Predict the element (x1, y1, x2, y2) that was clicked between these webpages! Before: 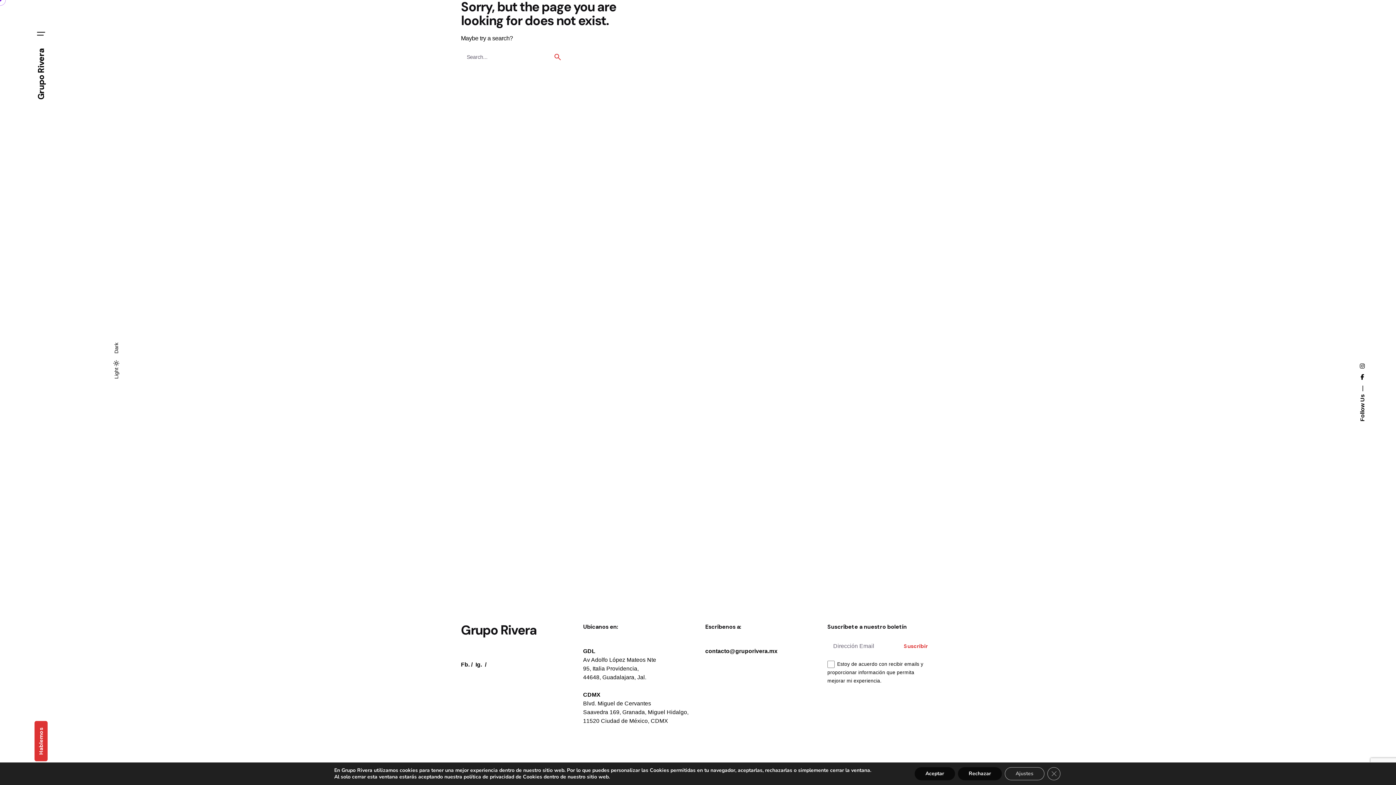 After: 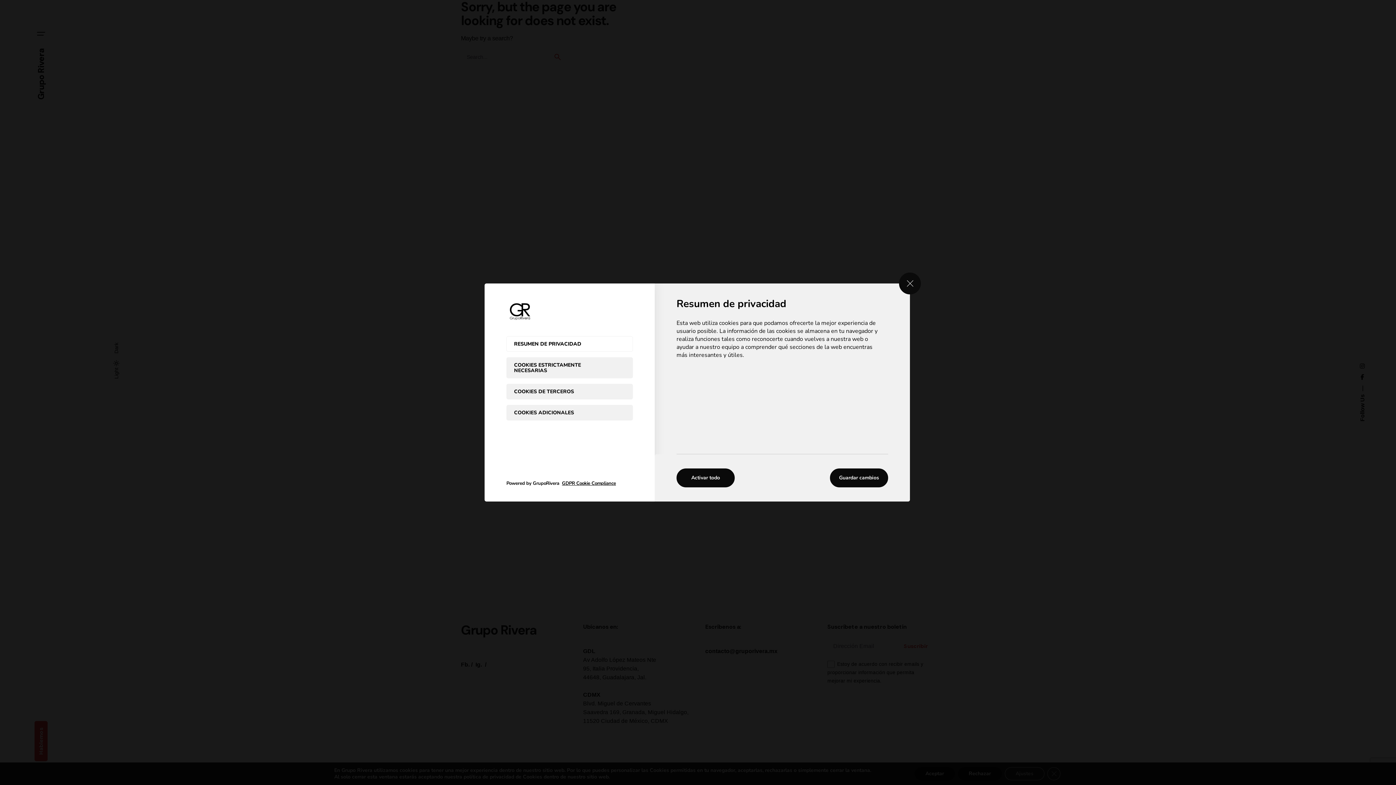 Action: bbox: (1004, 767, 1044, 780) label: Ajustes